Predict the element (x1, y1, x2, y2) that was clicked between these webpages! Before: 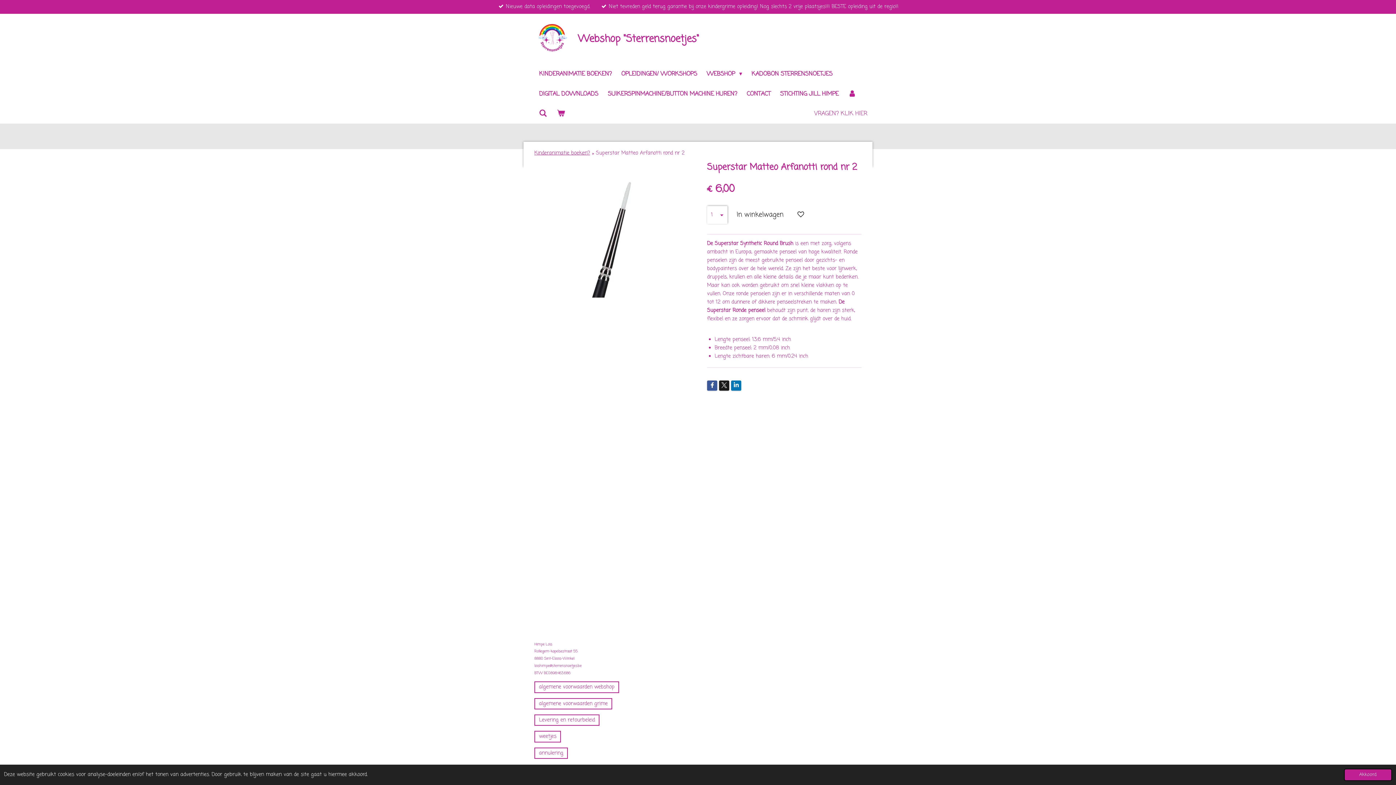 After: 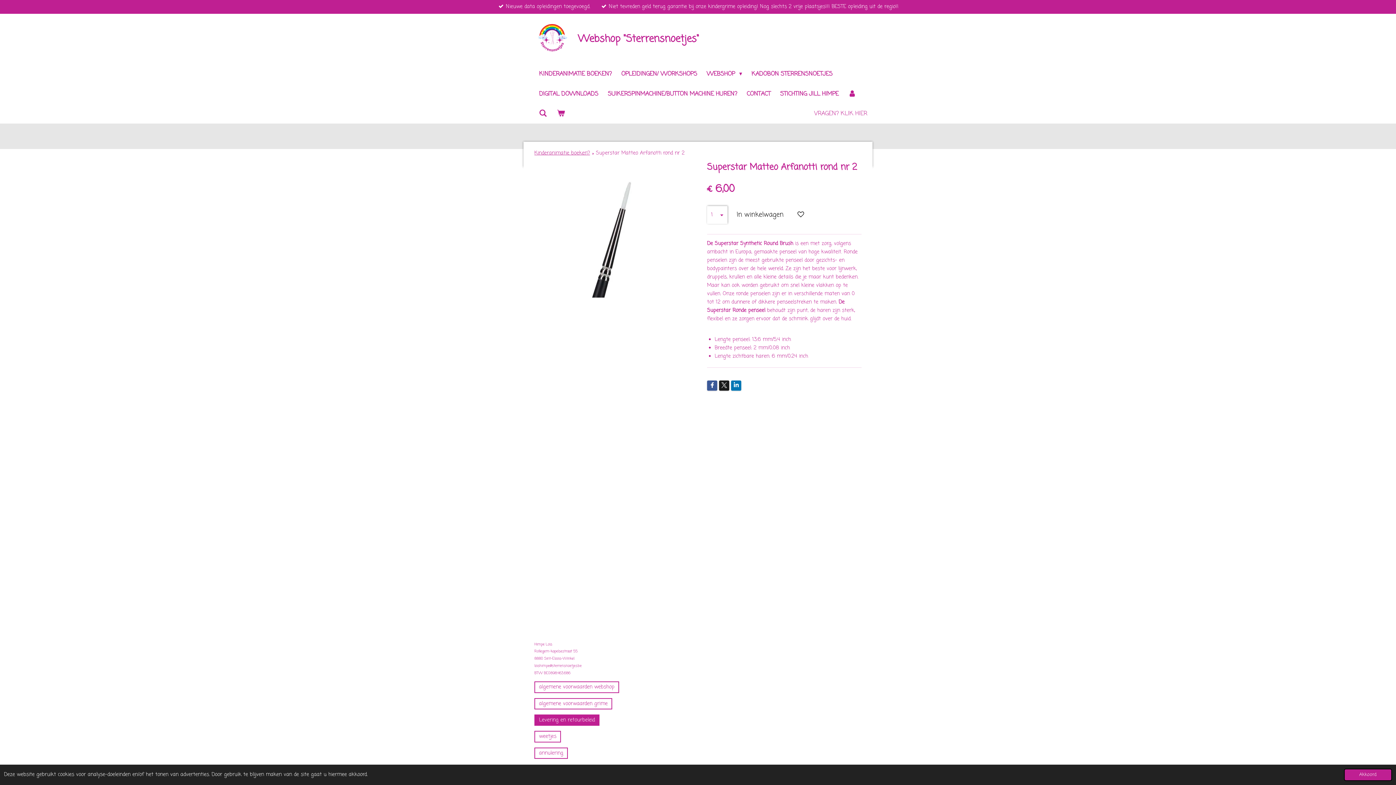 Action: bbox: (534, 714, 599, 726) label: Levering en retourbeleid